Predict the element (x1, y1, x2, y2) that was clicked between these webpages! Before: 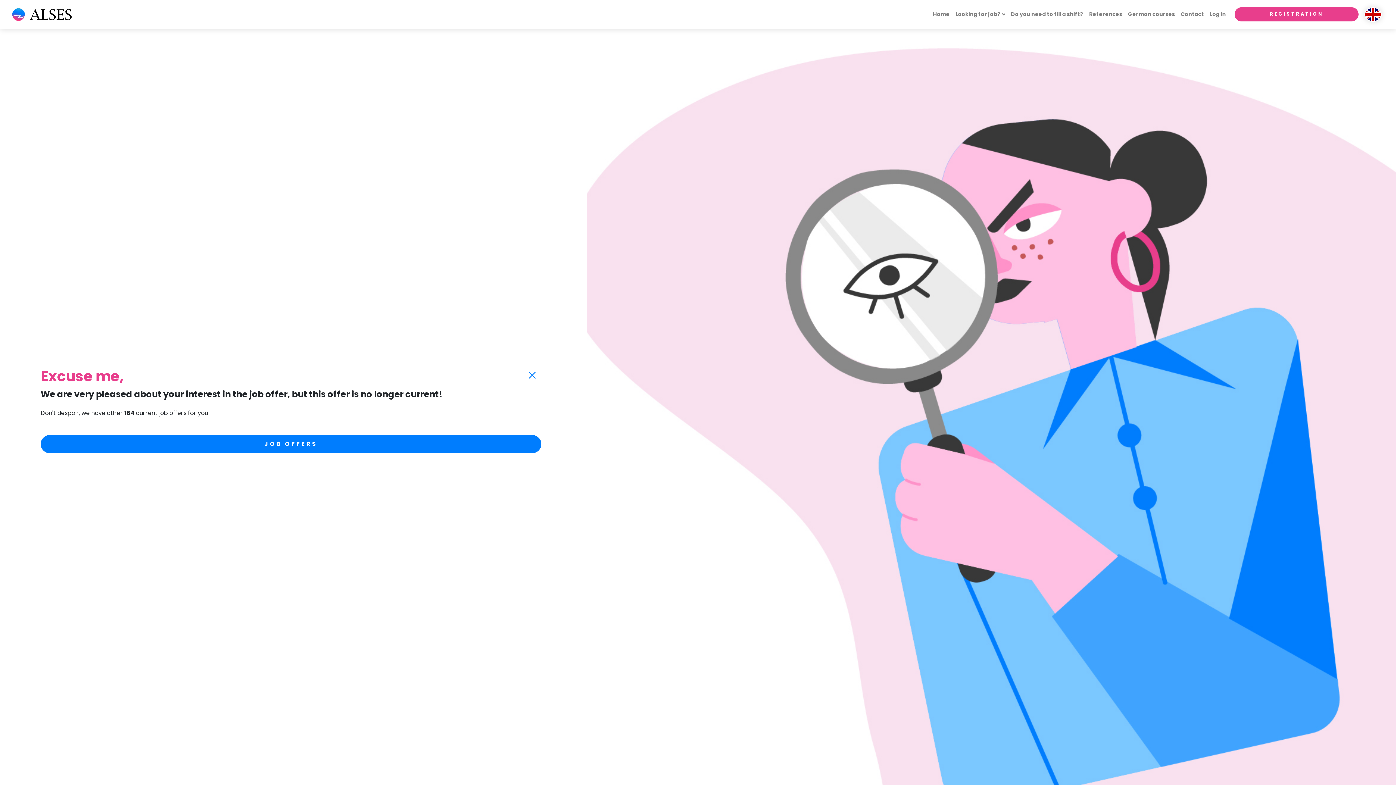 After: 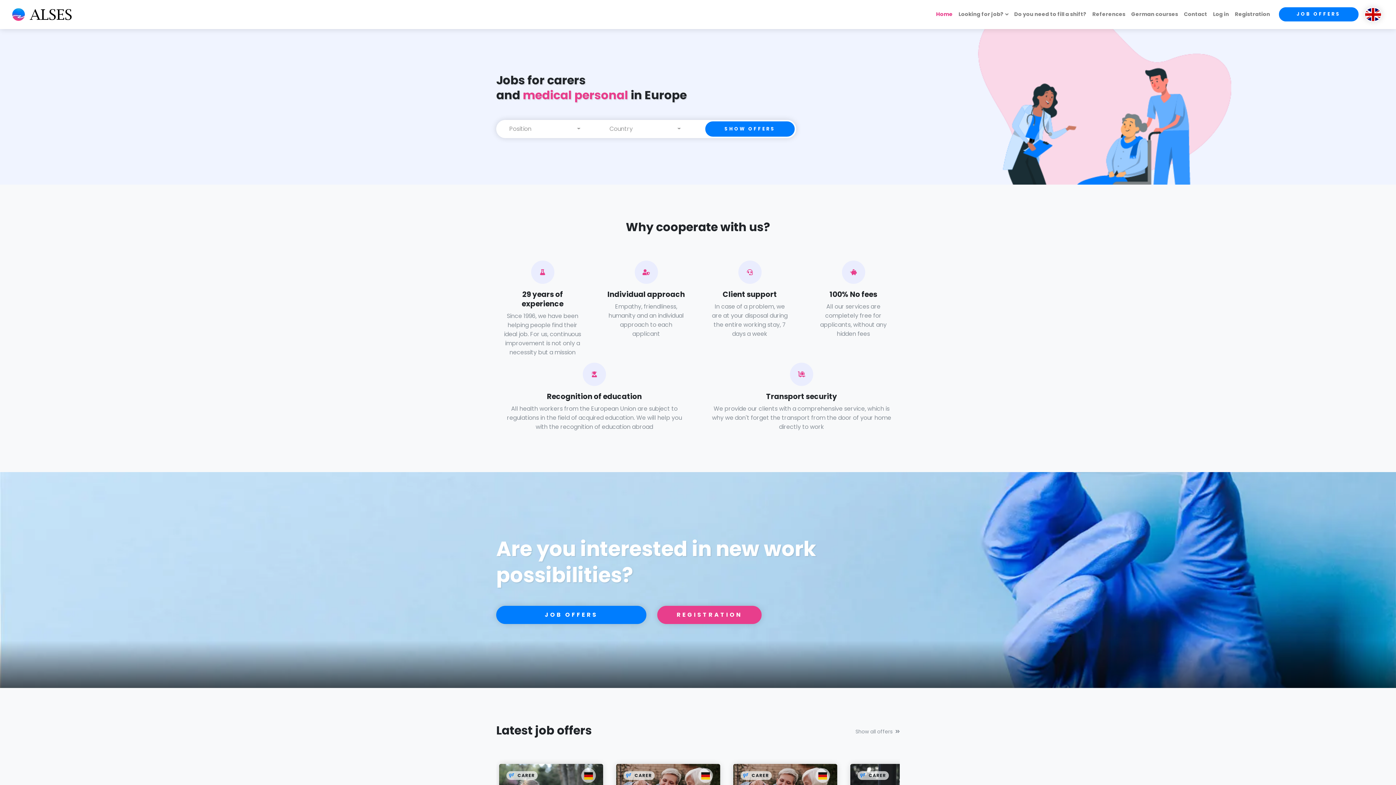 Action: label: Home bbox: (930, 7, 952, 21)